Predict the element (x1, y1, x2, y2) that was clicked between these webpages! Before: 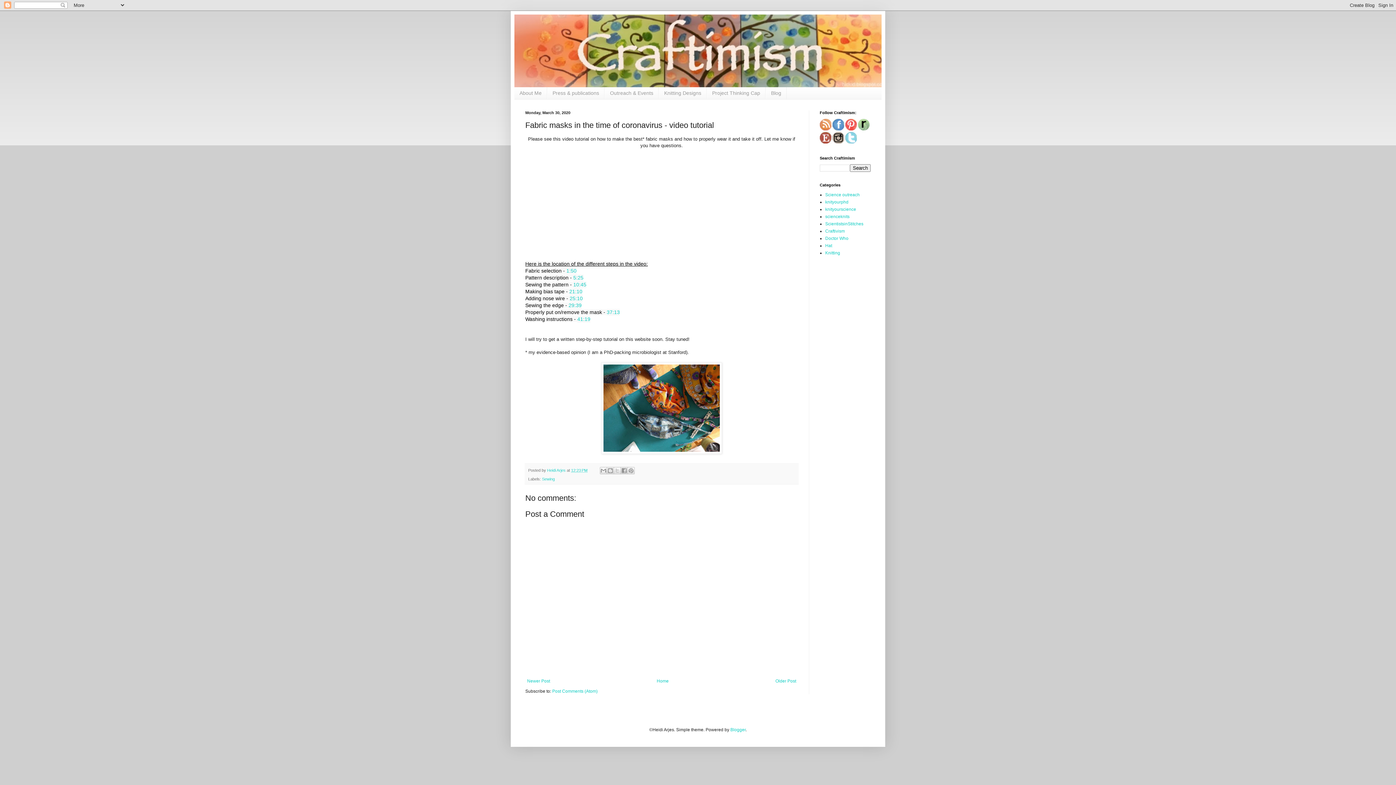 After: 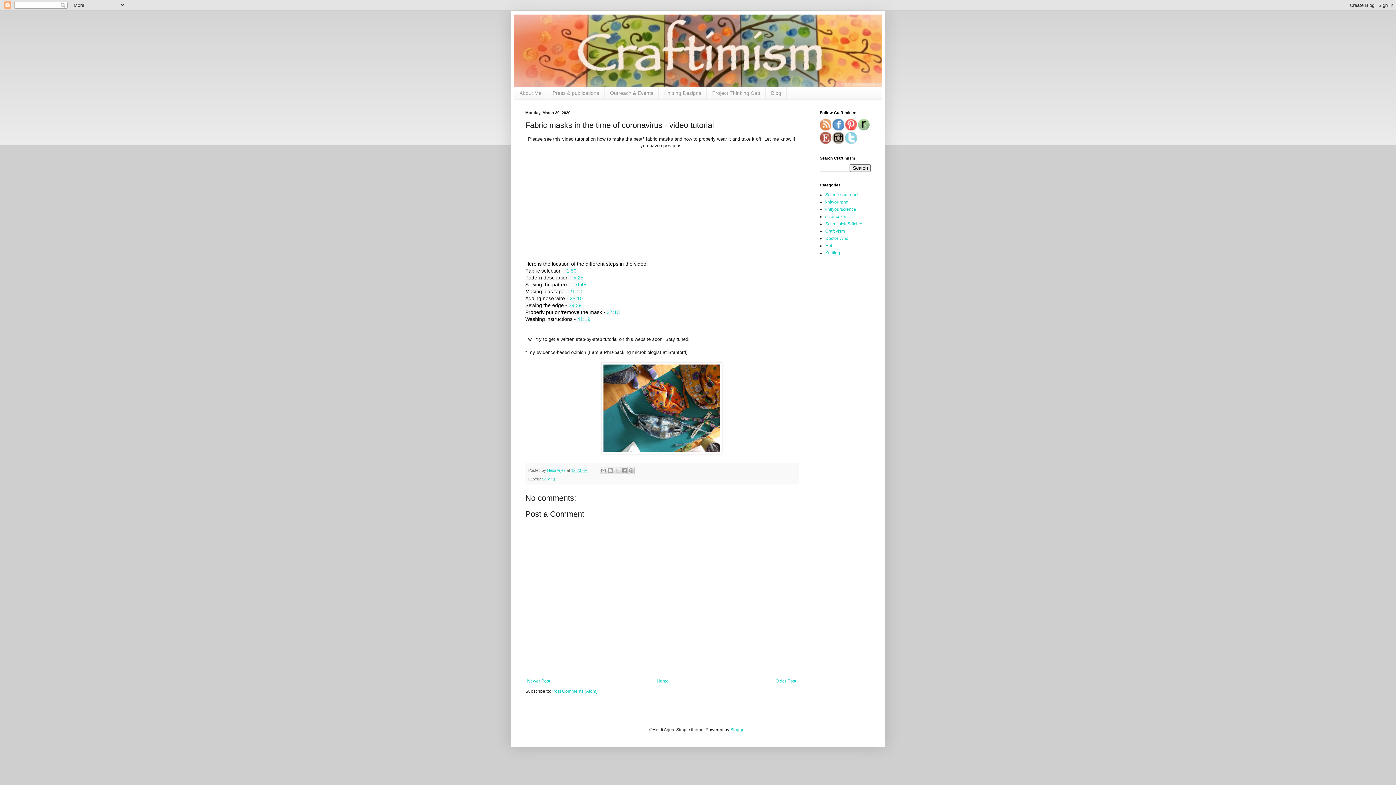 Action: label: 12:23 PM bbox: (571, 468, 587, 472)